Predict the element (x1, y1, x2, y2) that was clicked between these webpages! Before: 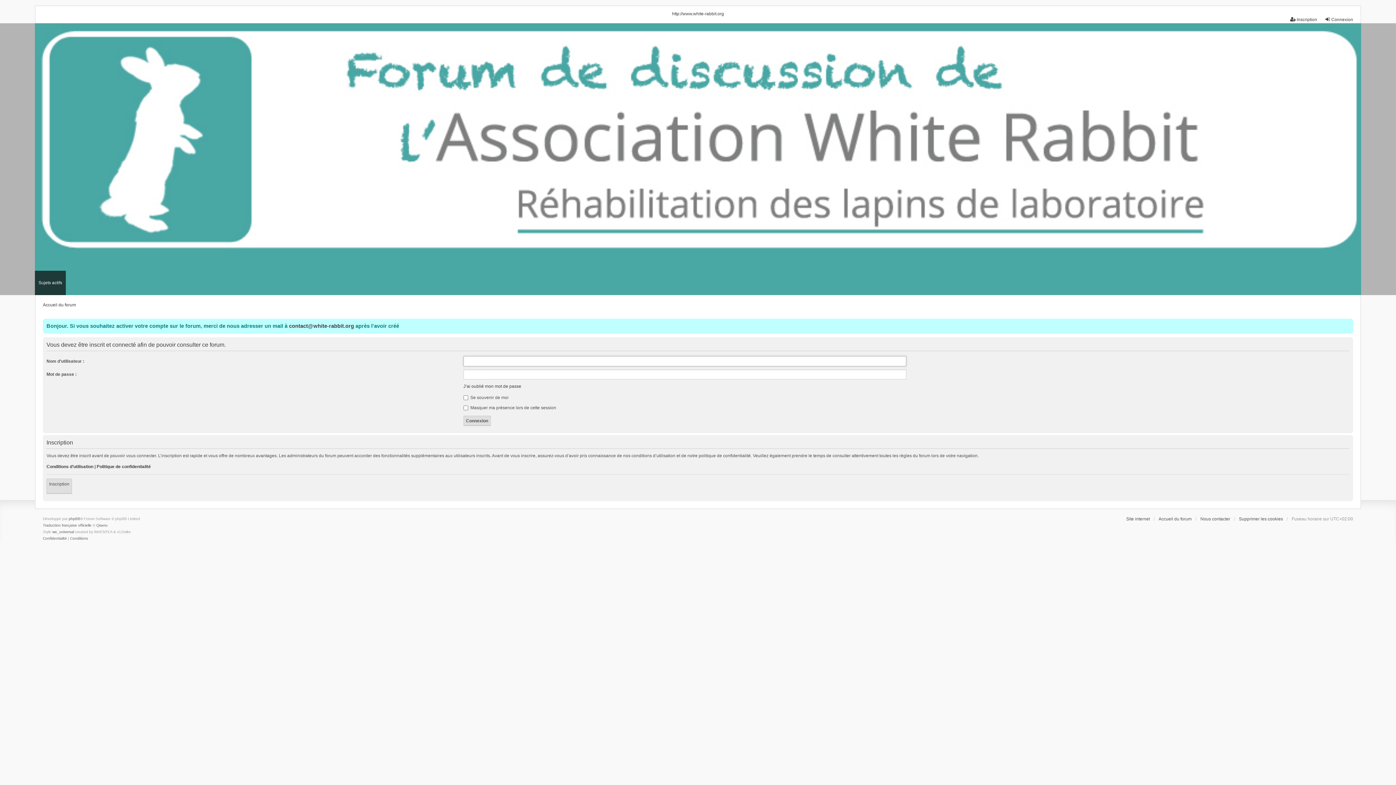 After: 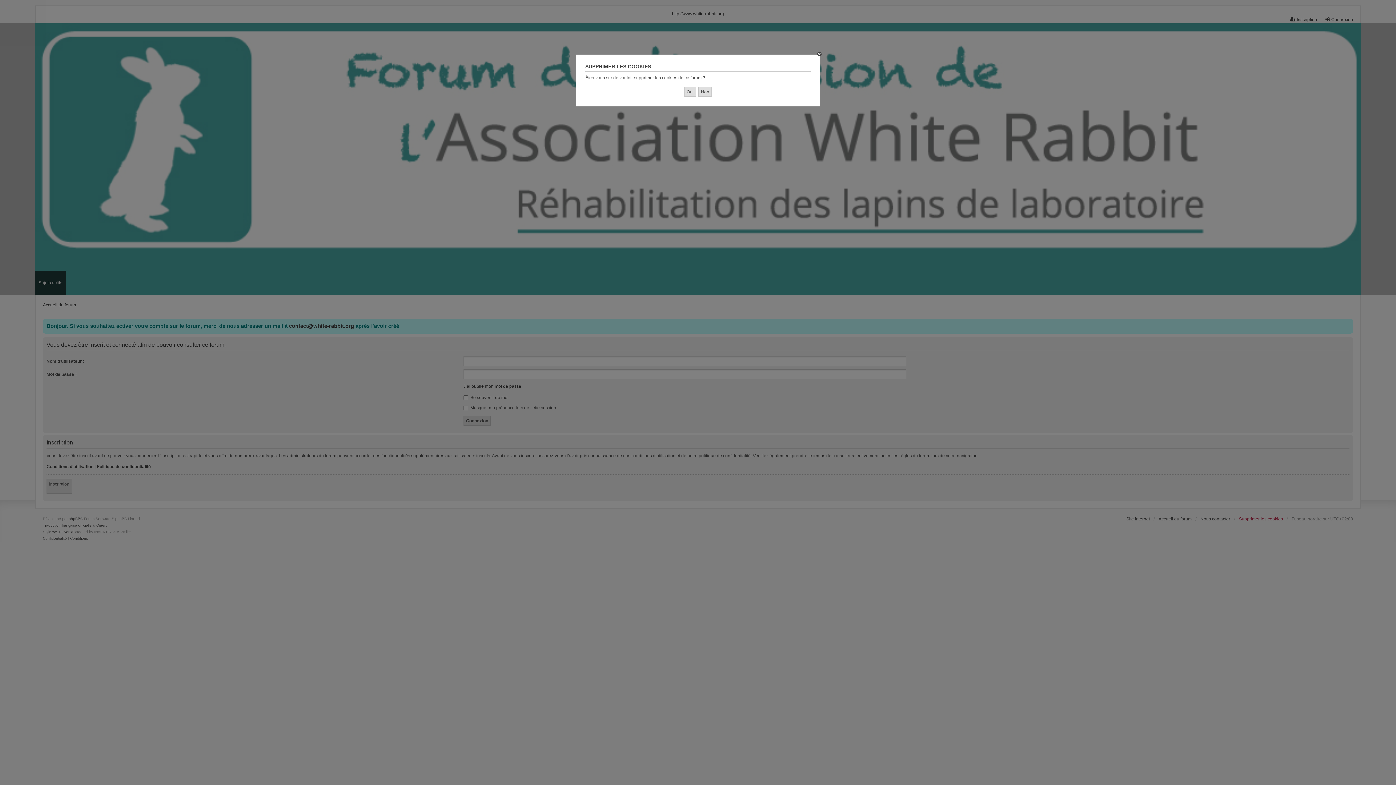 Action: label: Supprimer les cookies bbox: (1239, 516, 1283, 522)